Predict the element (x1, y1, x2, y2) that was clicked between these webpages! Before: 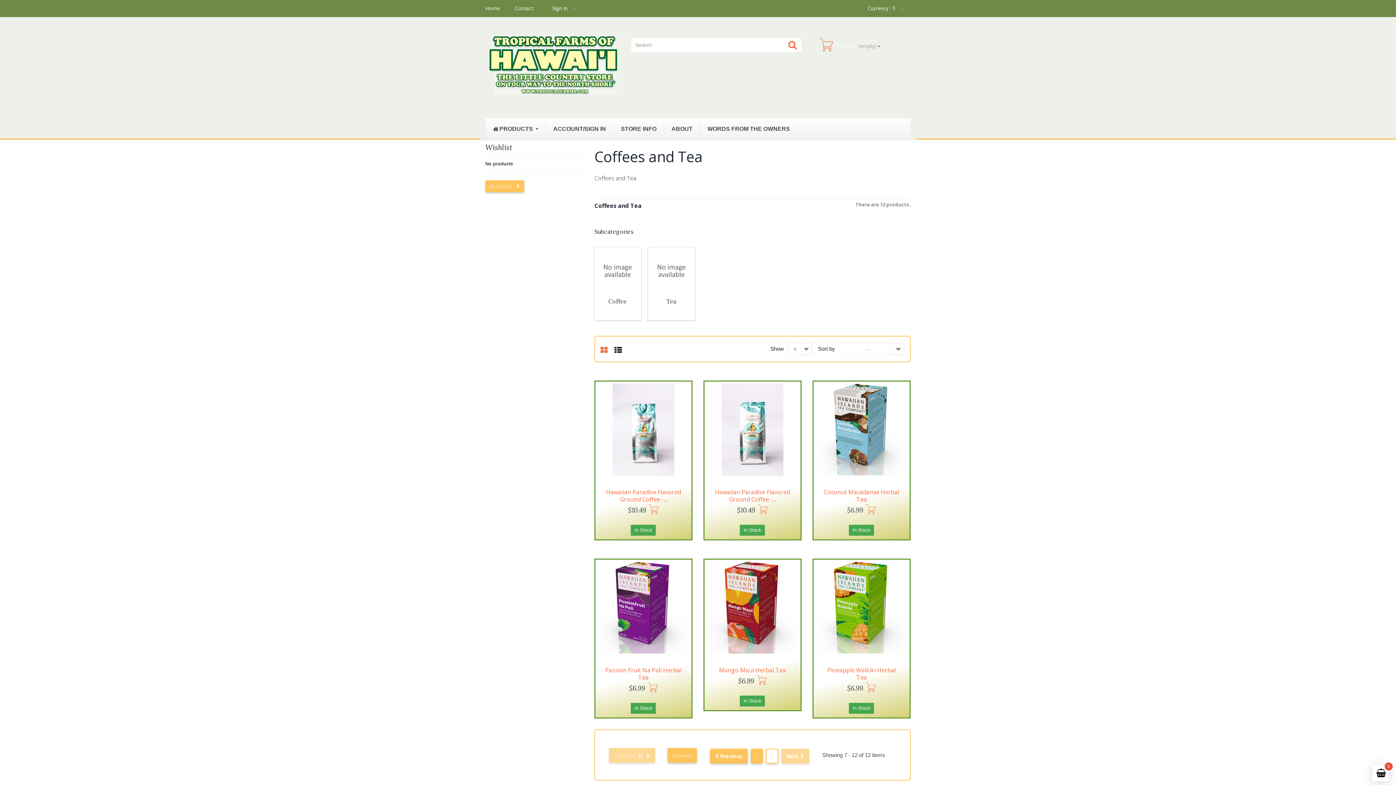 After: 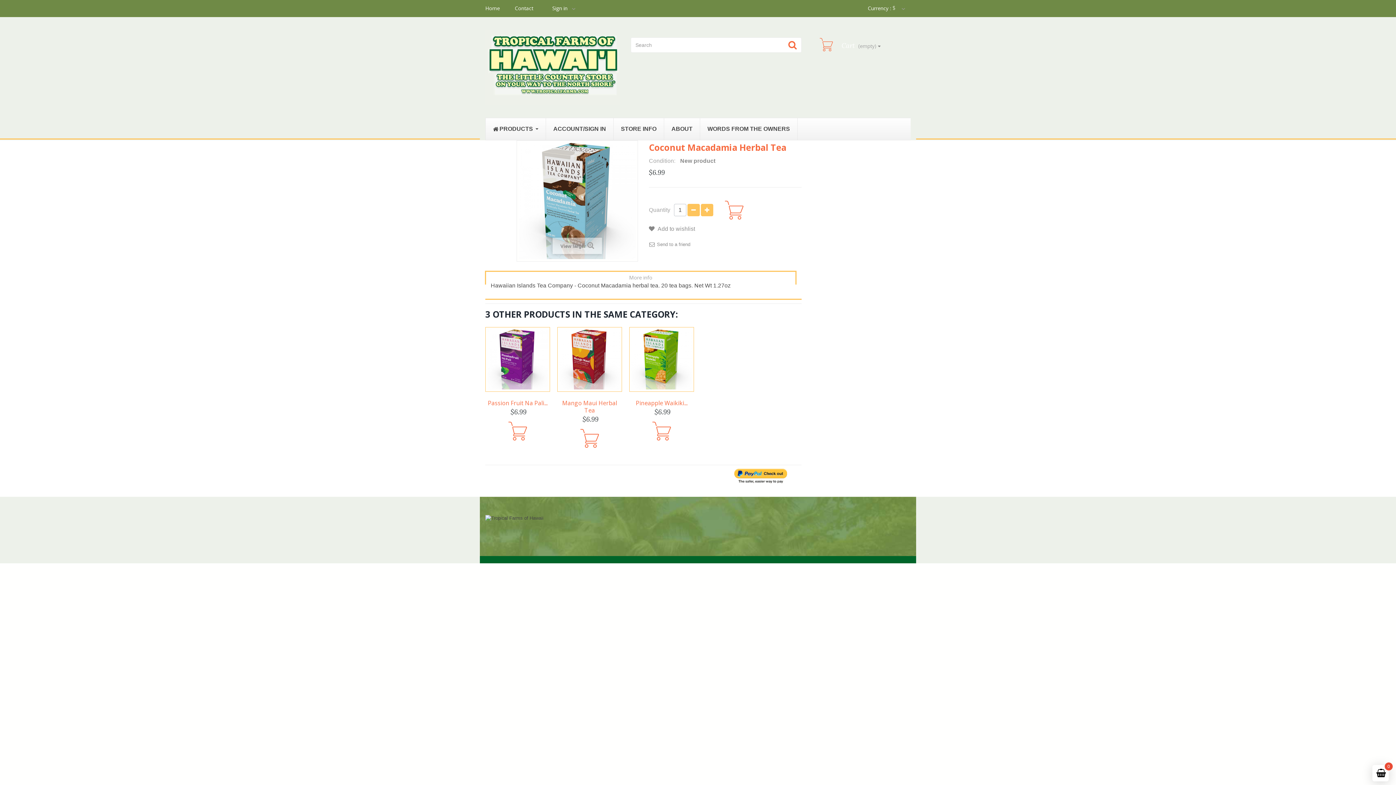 Action: bbox: (813, 381, 909, 477)